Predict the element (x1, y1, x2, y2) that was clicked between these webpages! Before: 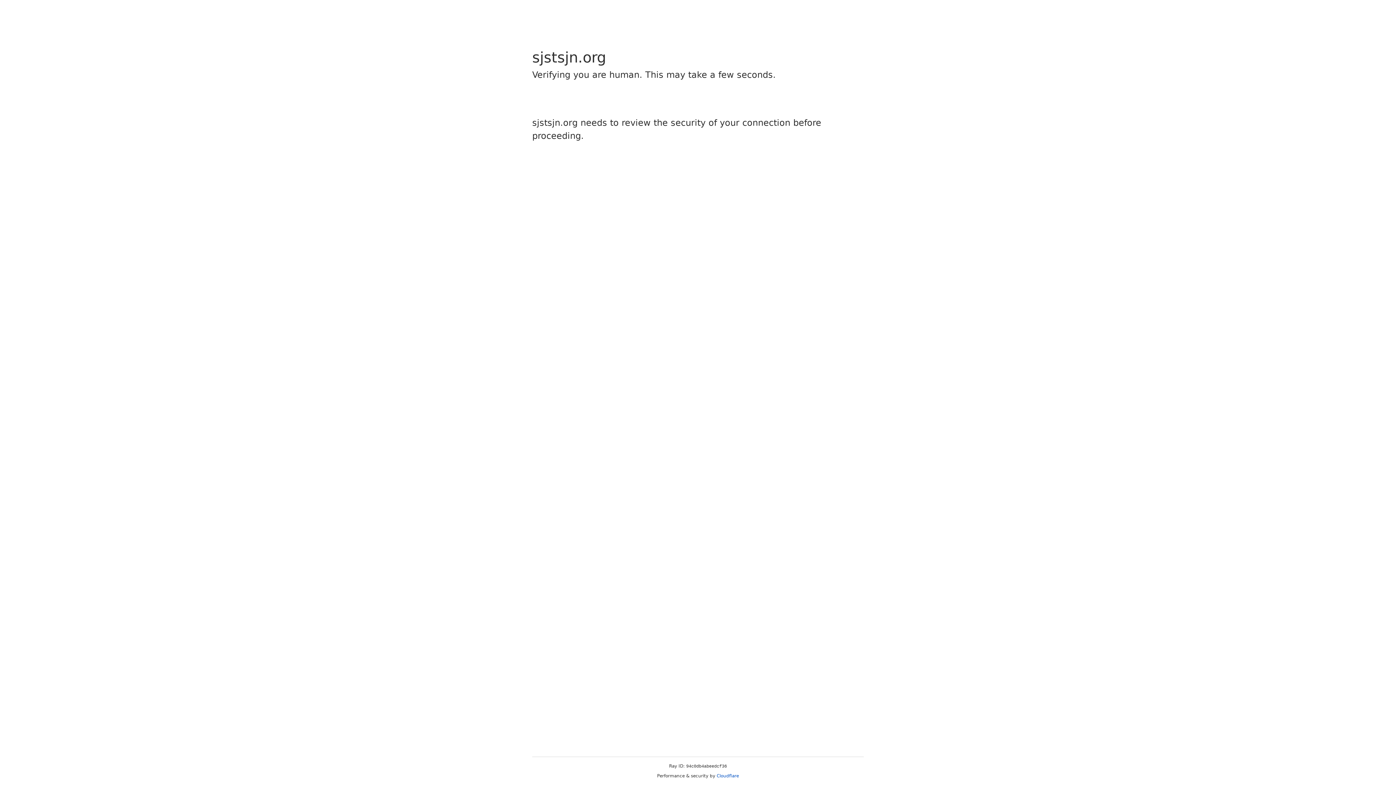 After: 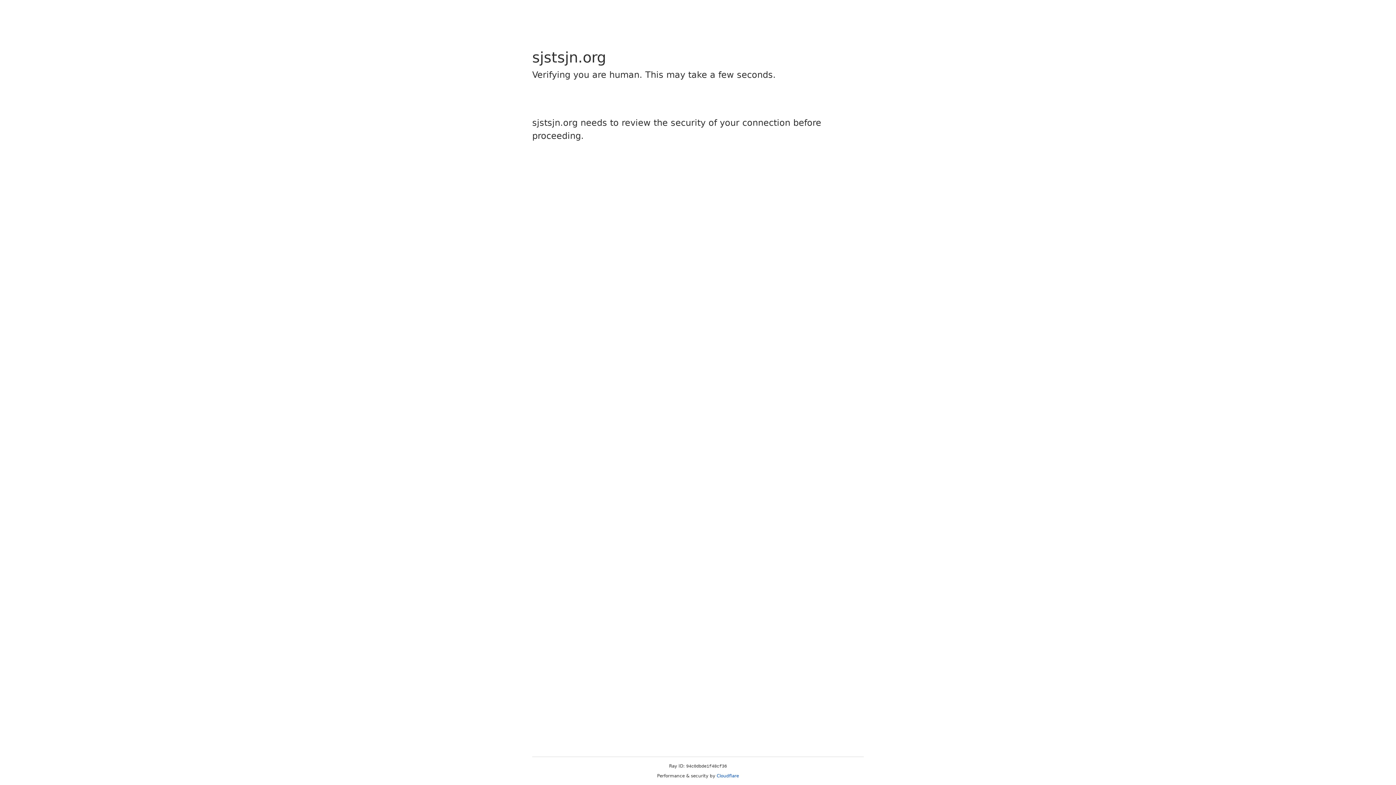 Action: label: Cloudflare bbox: (716, 773, 739, 778)